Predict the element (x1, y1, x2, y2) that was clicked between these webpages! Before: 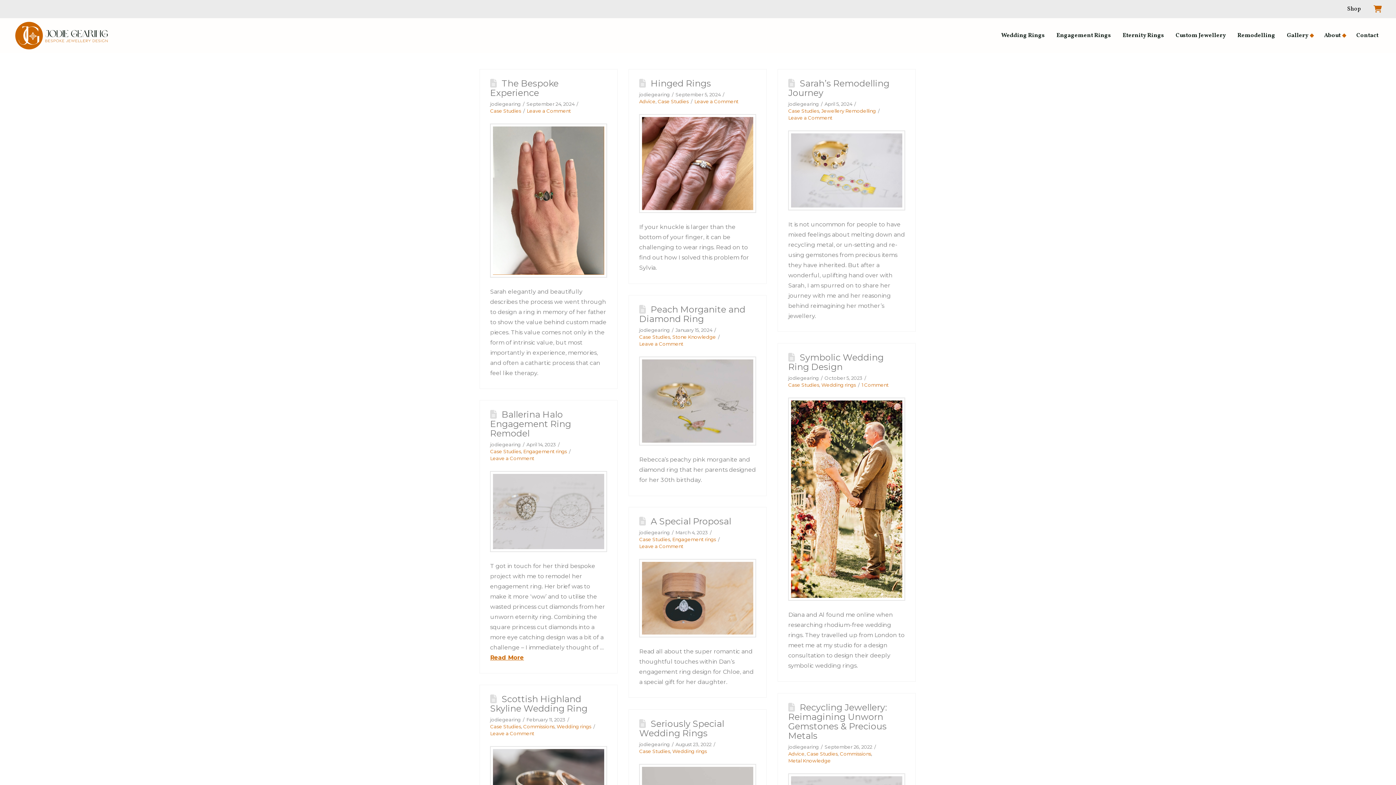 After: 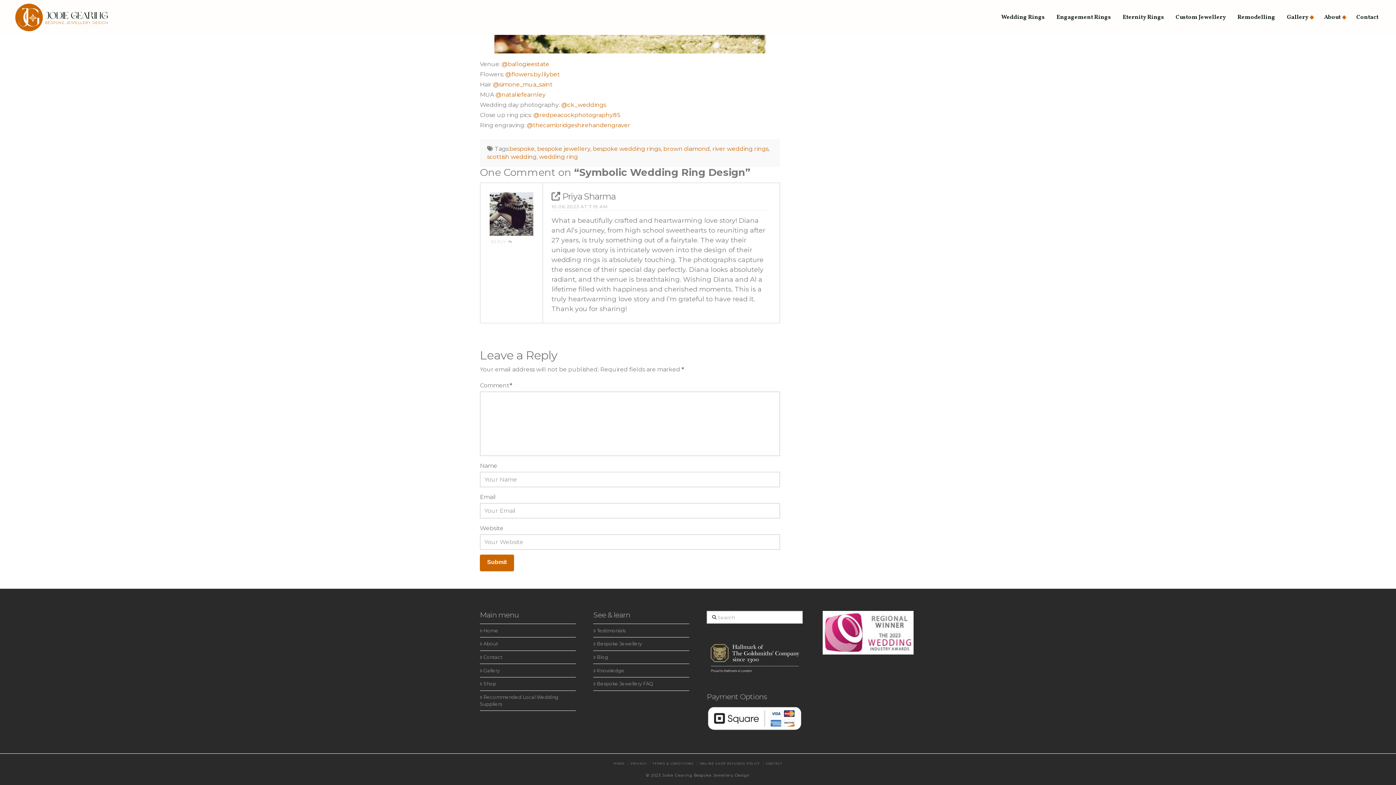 Action: bbox: (861, 382, 888, 388) label: 1 Comment